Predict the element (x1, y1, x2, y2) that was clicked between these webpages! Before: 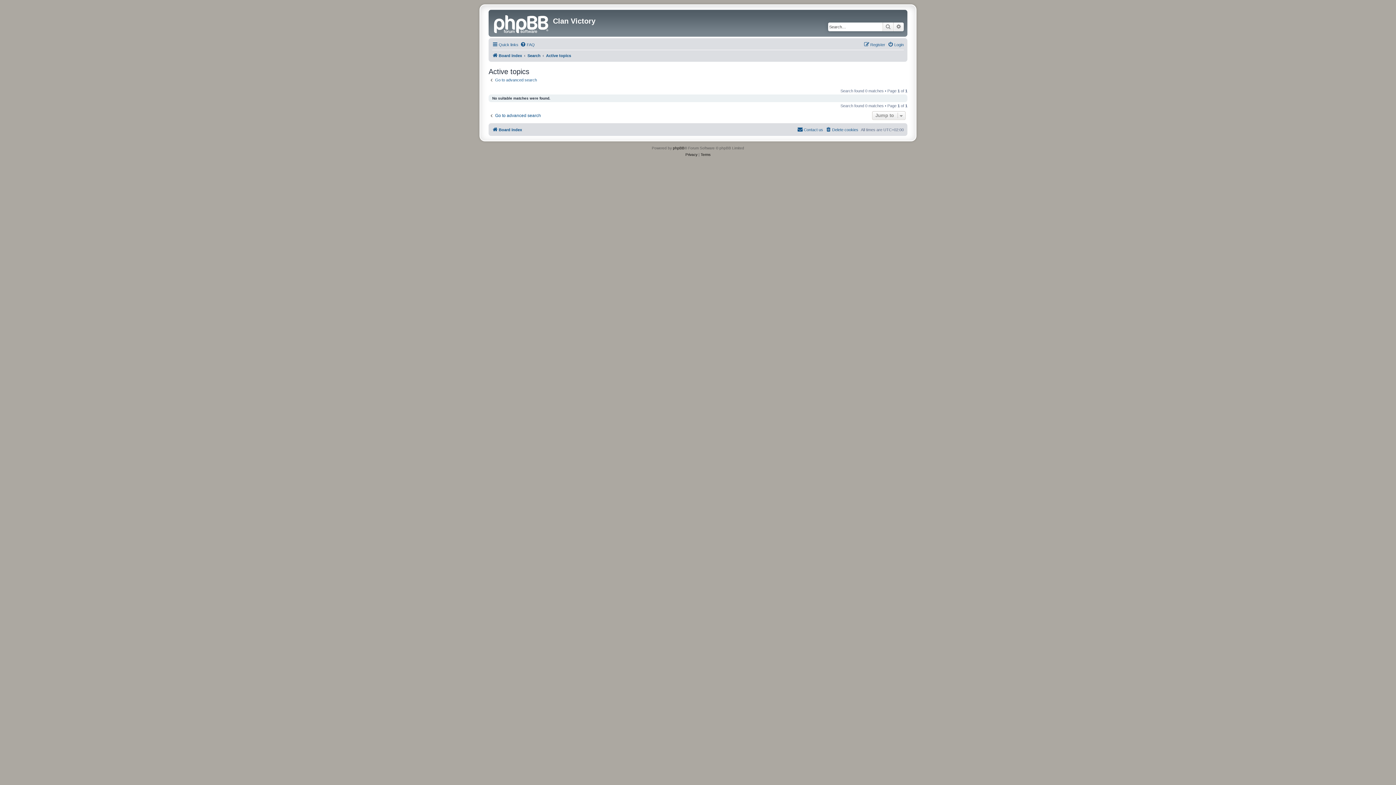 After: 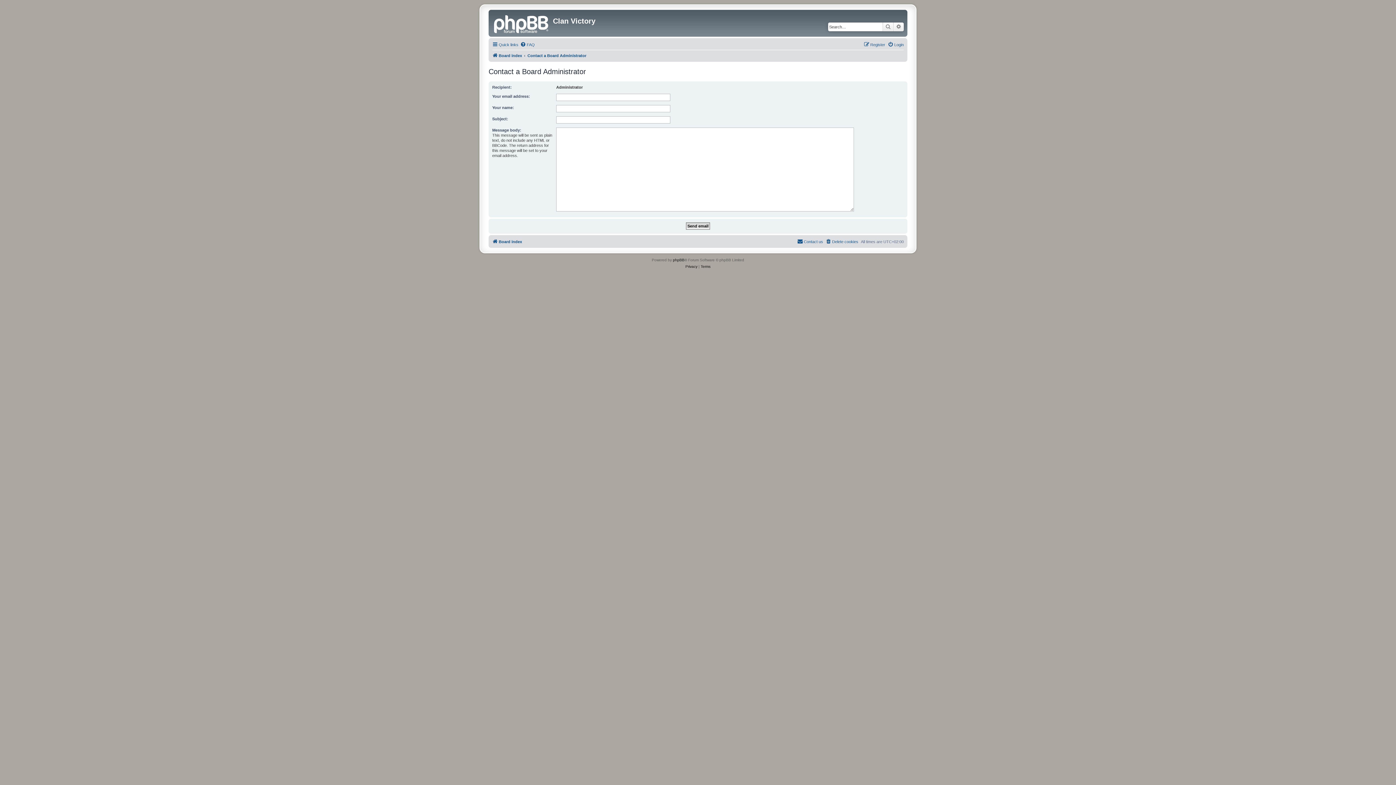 Action: label: Contact us bbox: (797, 125, 823, 134)